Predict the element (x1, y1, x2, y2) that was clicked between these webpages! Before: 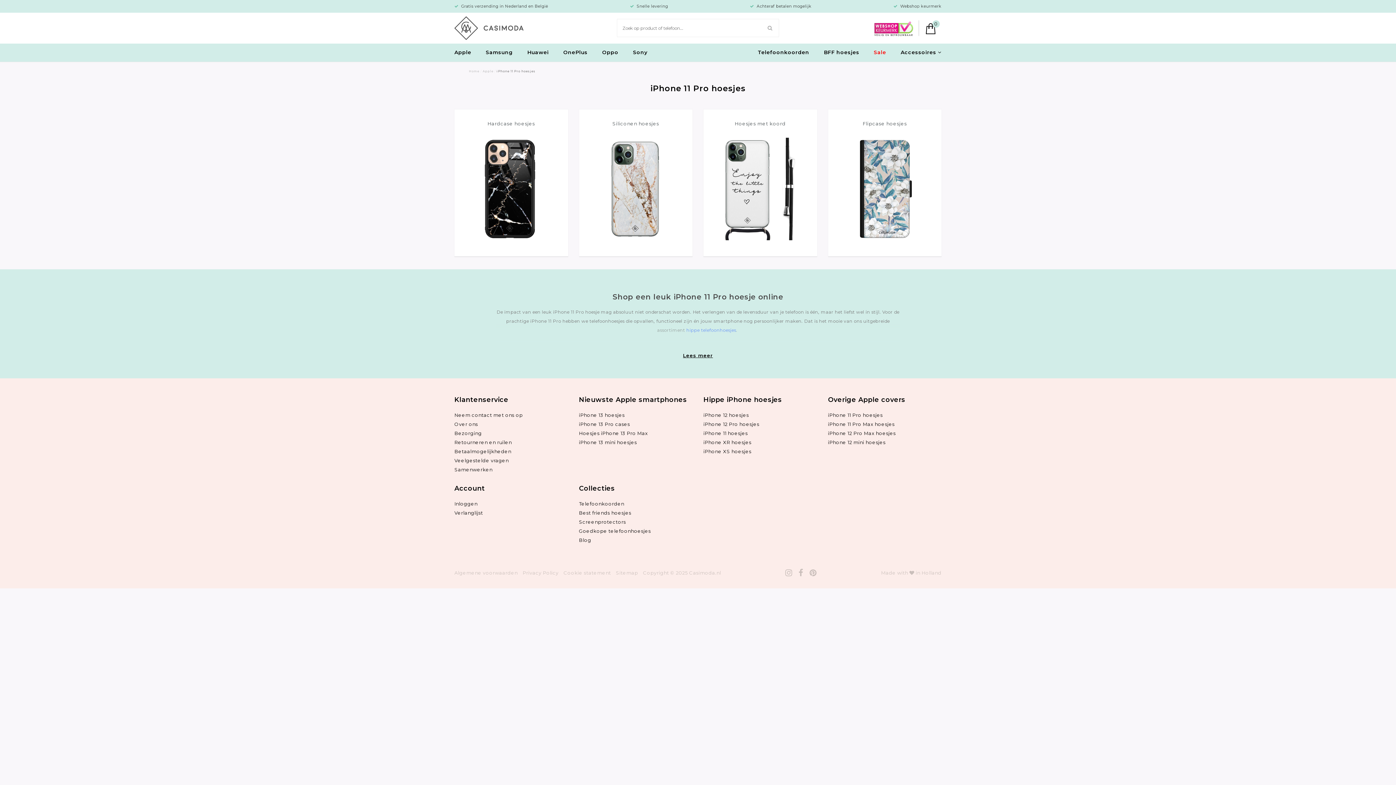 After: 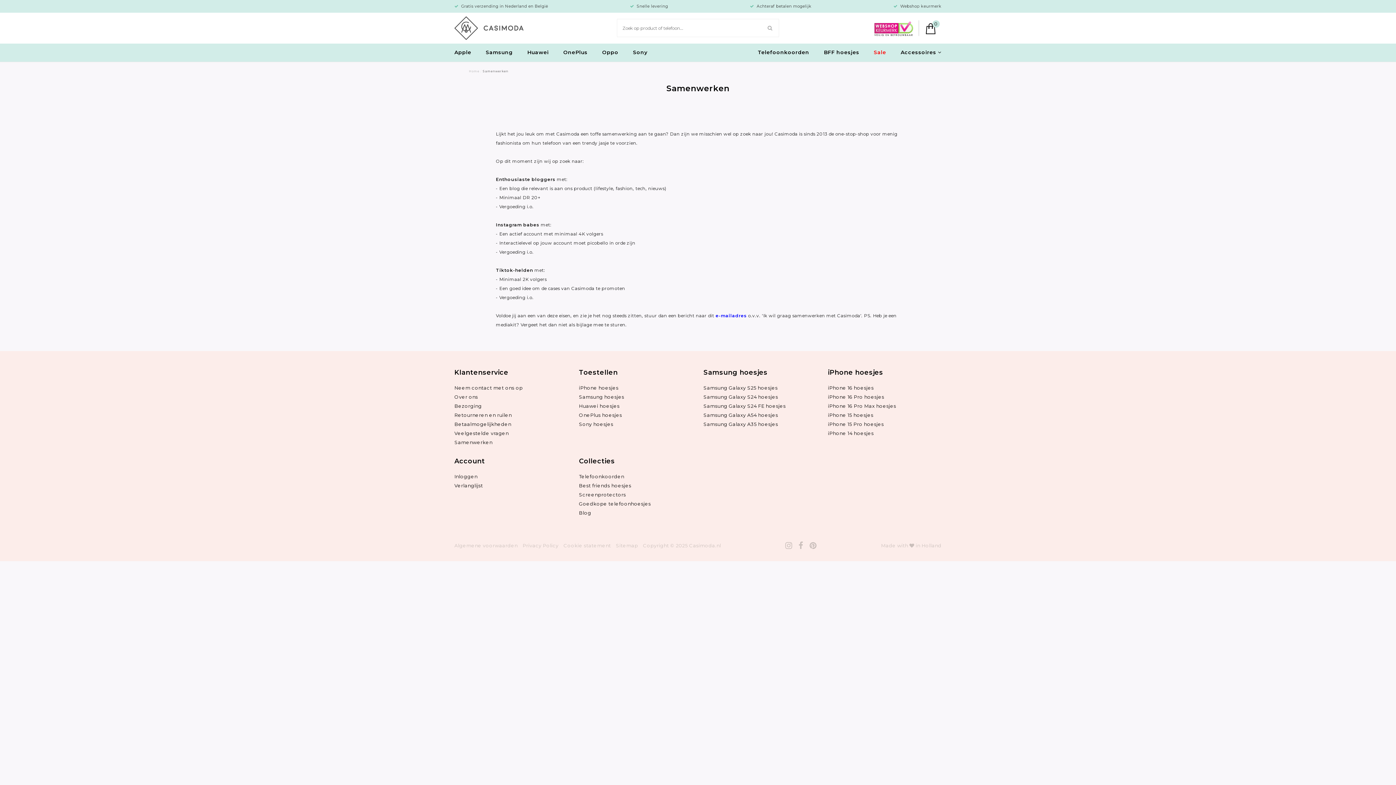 Action: label: Samenwerken bbox: (454, 467, 492, 472)